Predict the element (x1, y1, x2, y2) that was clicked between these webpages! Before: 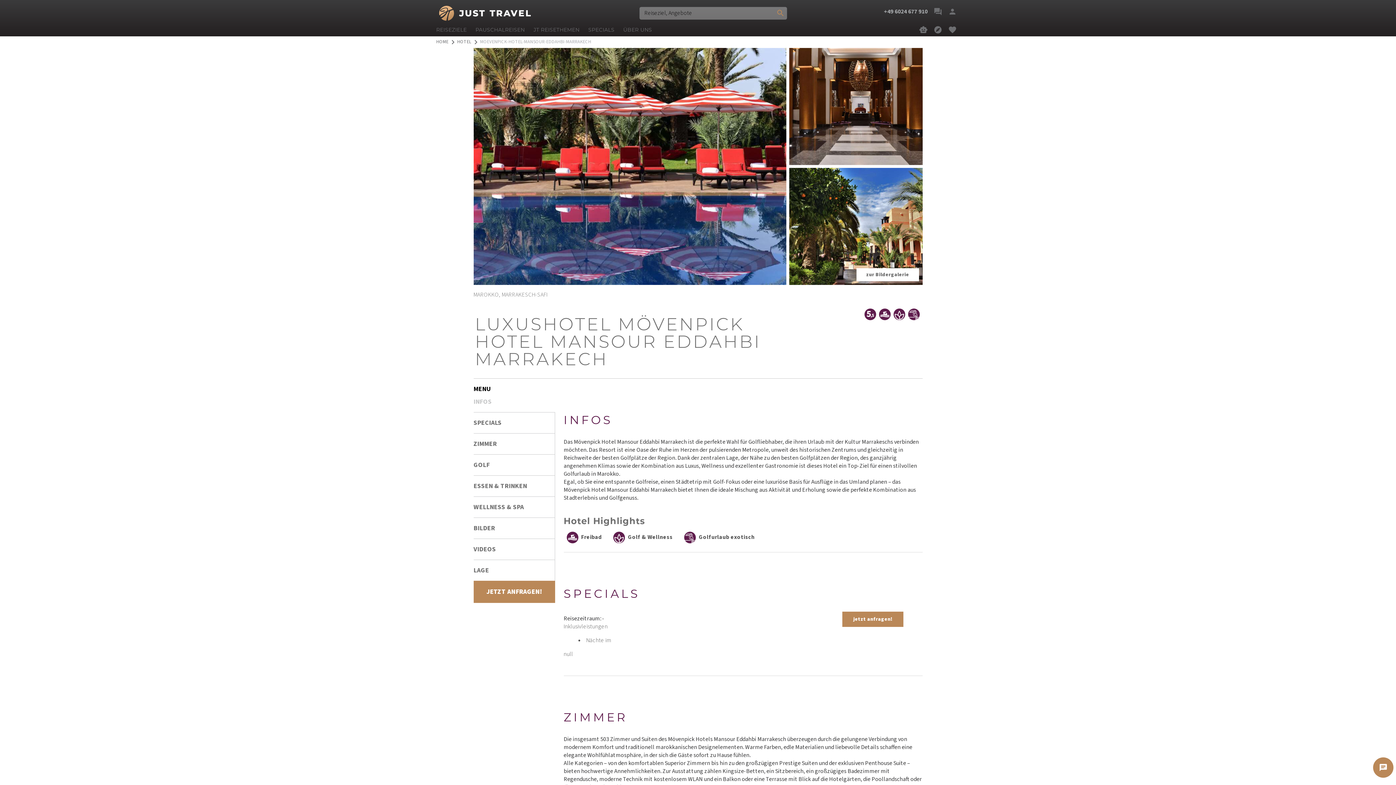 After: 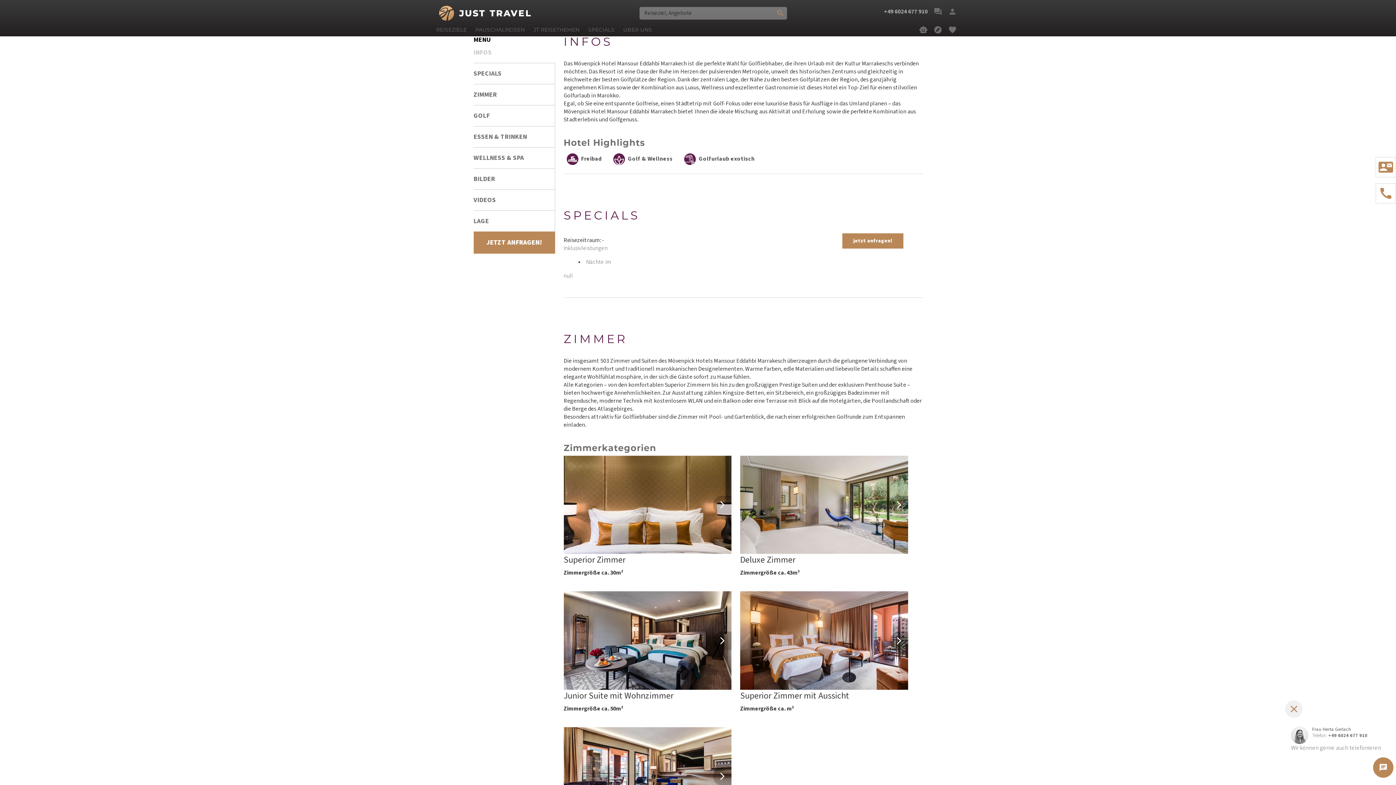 Action: label: MENU
INFOS bbox: (473, 378, 555, 412)